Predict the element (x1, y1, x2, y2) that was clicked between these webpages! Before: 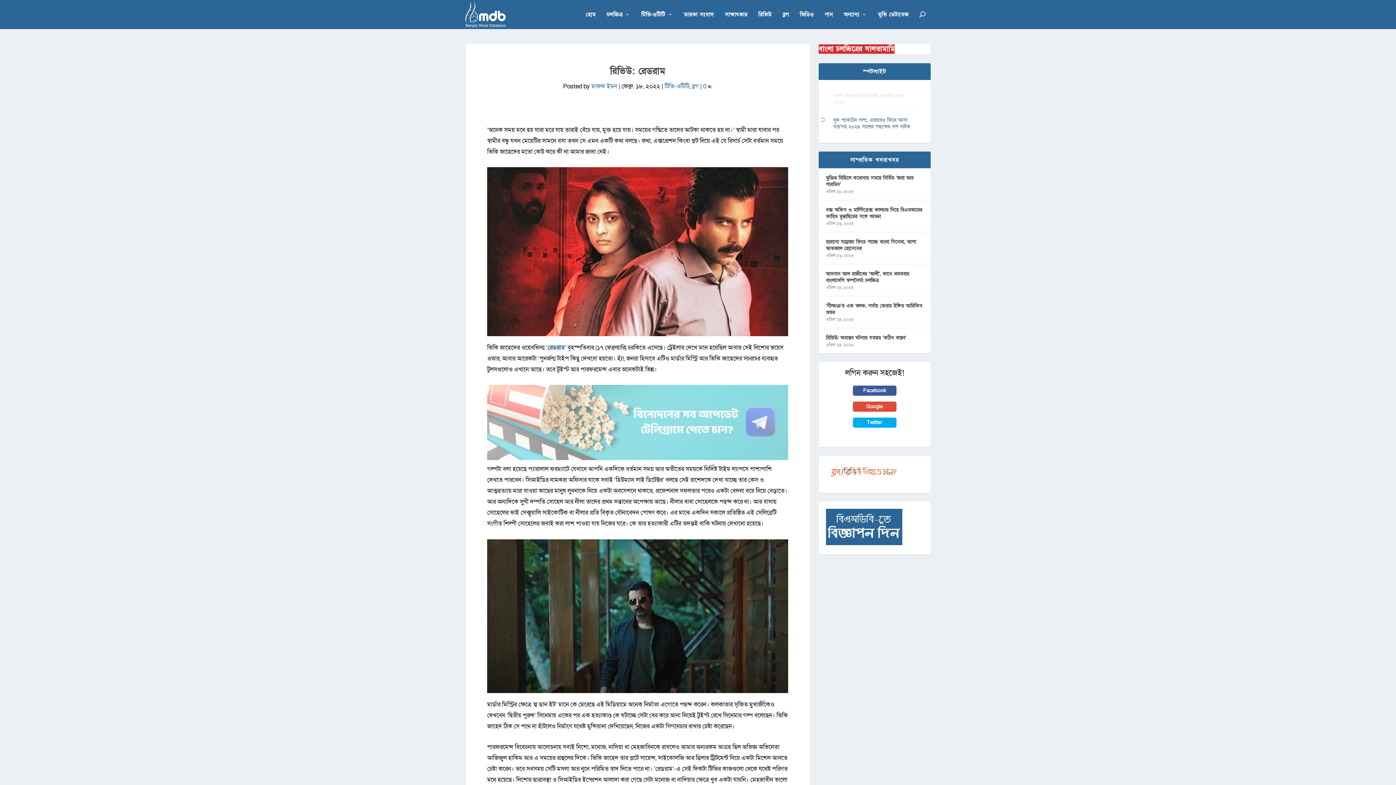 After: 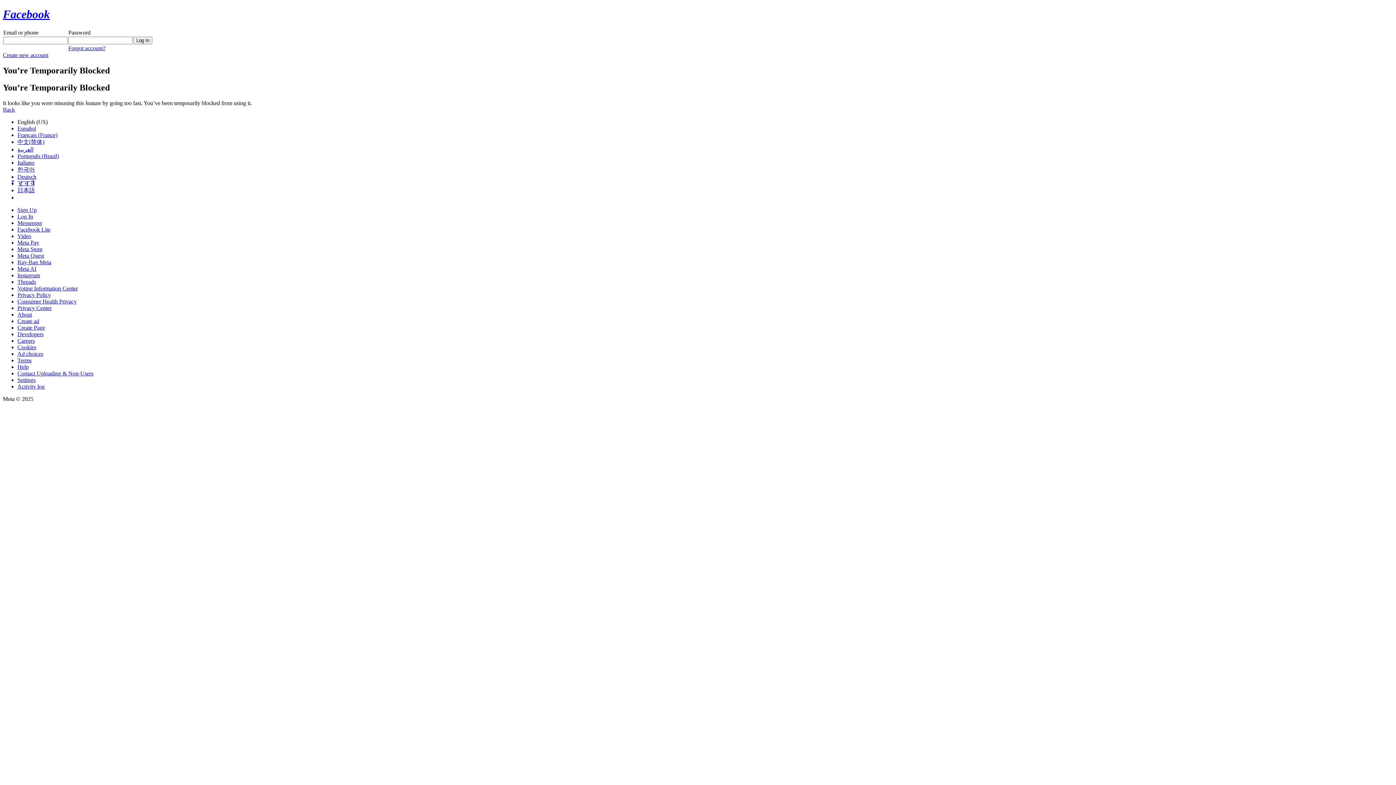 Action: label: Facebook bbox: (853, 385, 896, 395)